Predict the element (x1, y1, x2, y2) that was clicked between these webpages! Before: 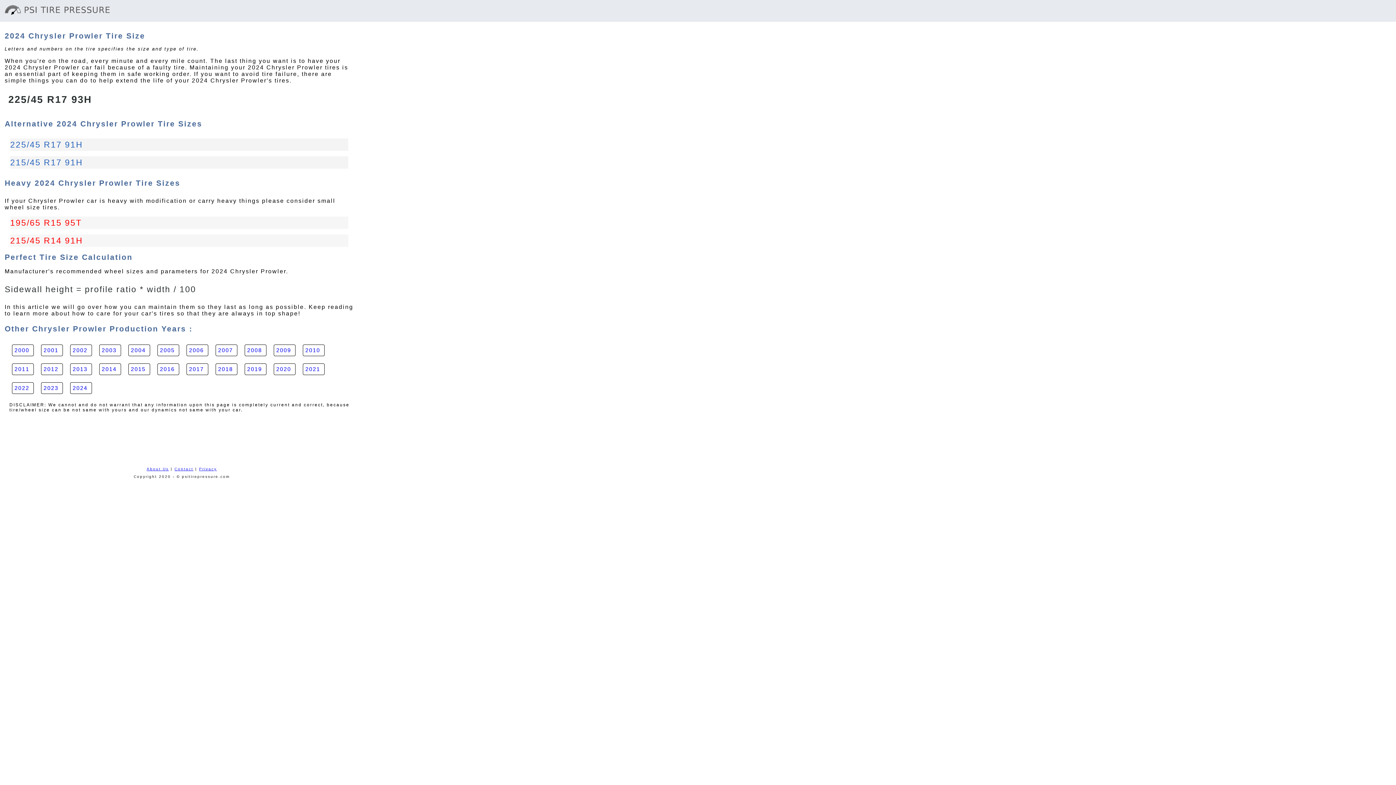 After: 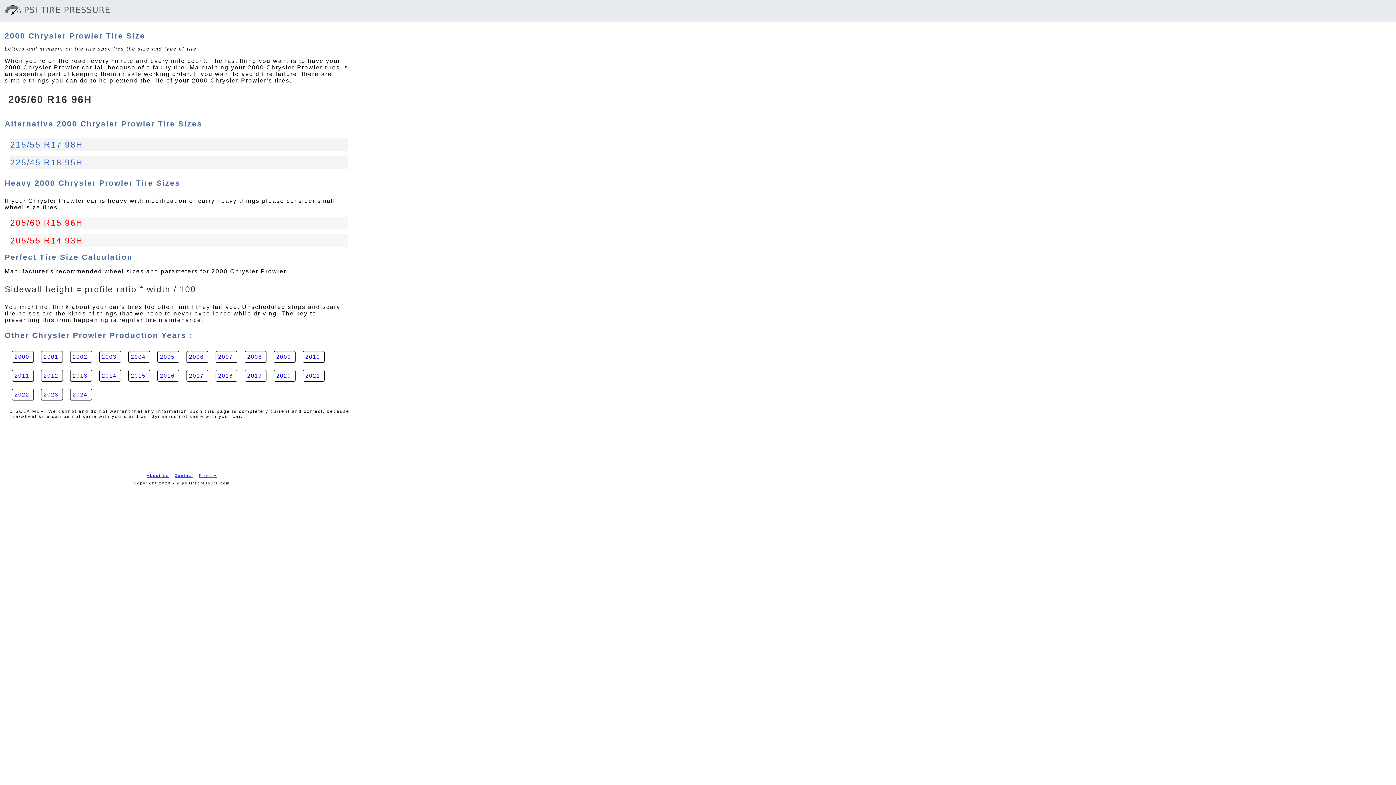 Action: label: 2000 bbox: (14, 347, 29, 353)